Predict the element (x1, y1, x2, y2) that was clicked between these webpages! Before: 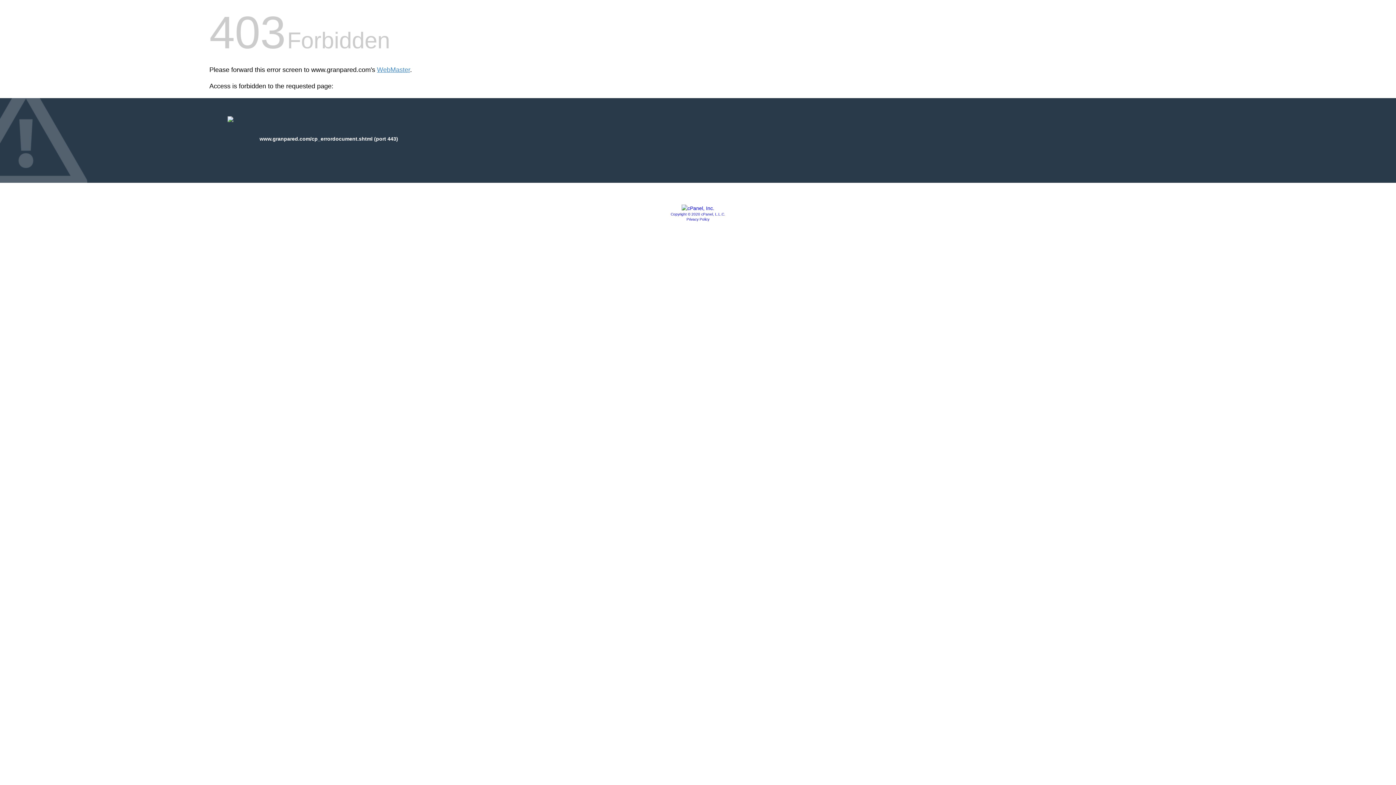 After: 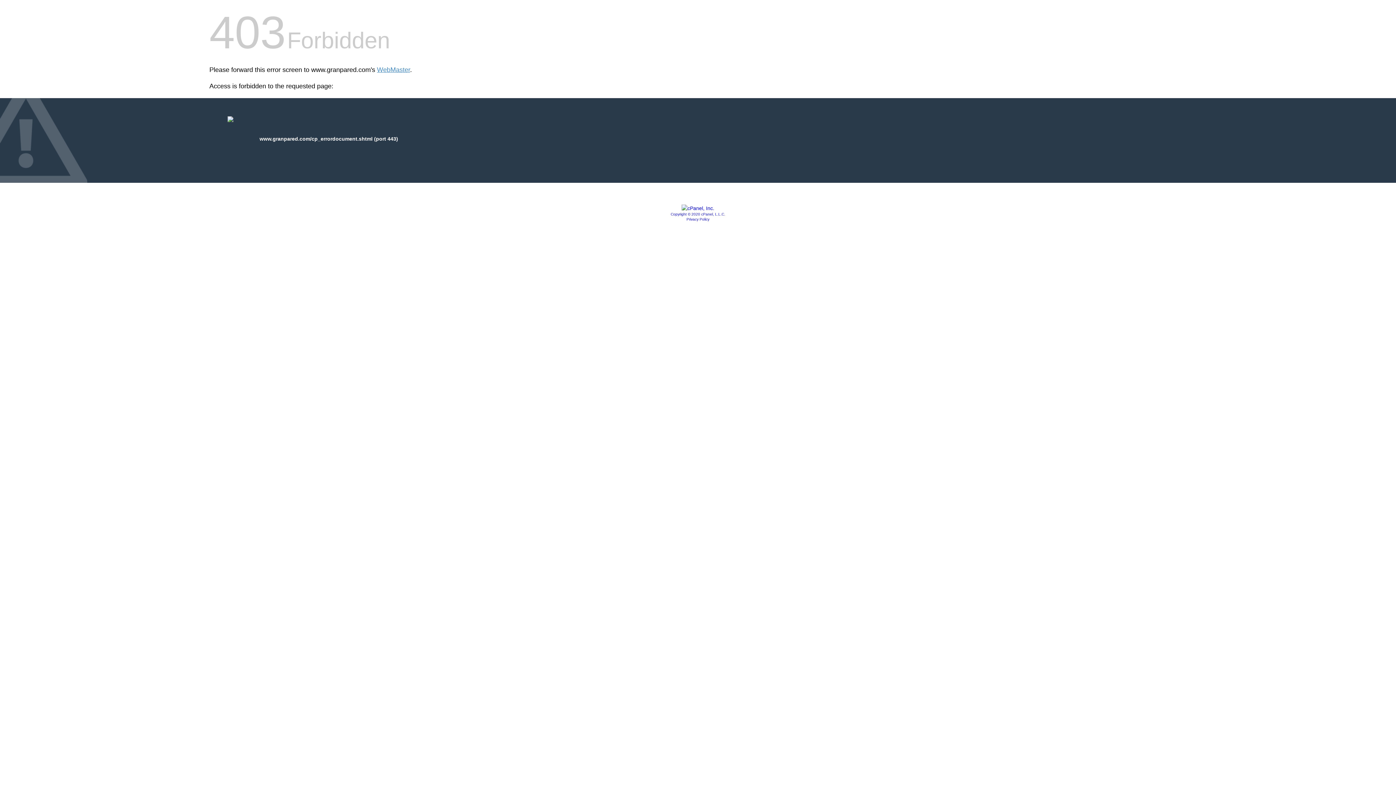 Action: bbox: (670, 212, 725, 216) label: Copyright © 2020 cPanel, L.L.C.